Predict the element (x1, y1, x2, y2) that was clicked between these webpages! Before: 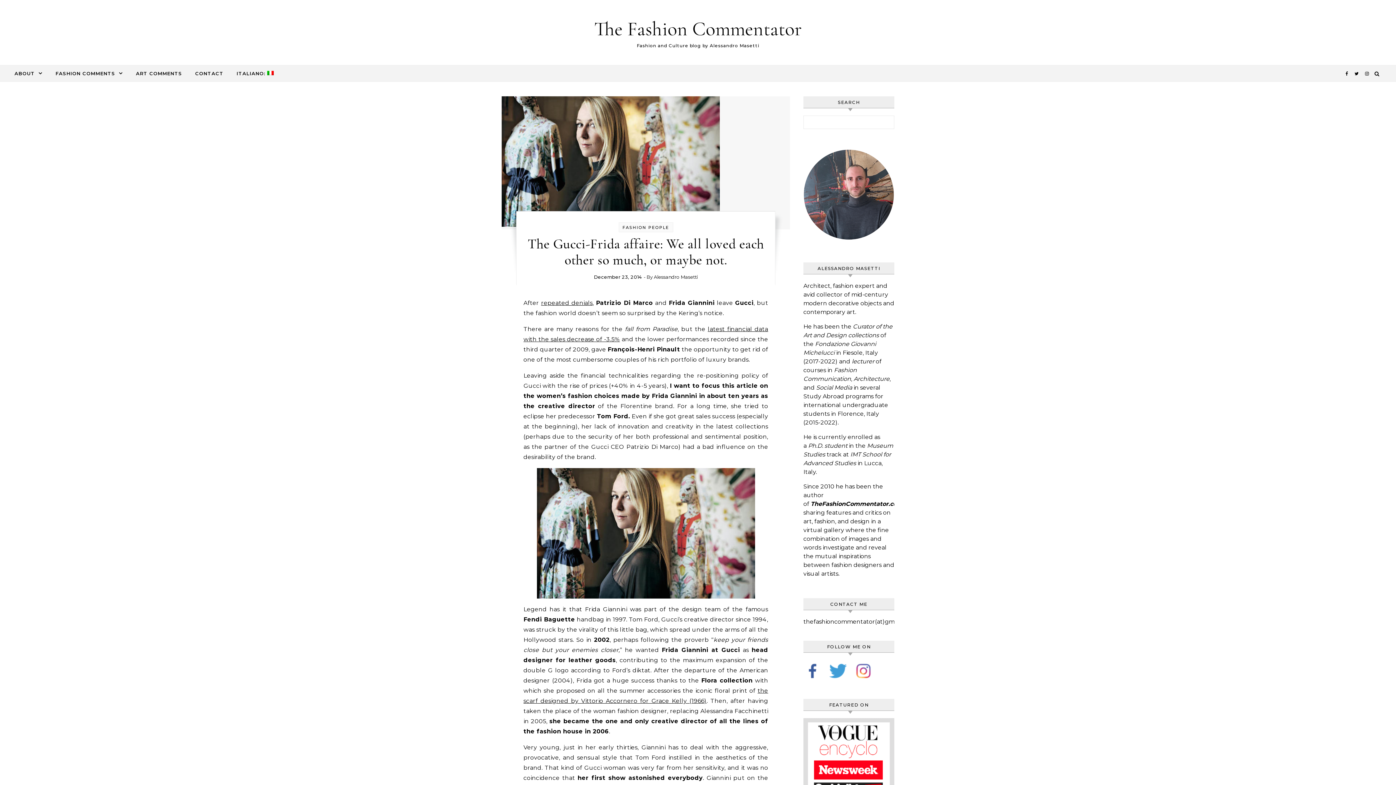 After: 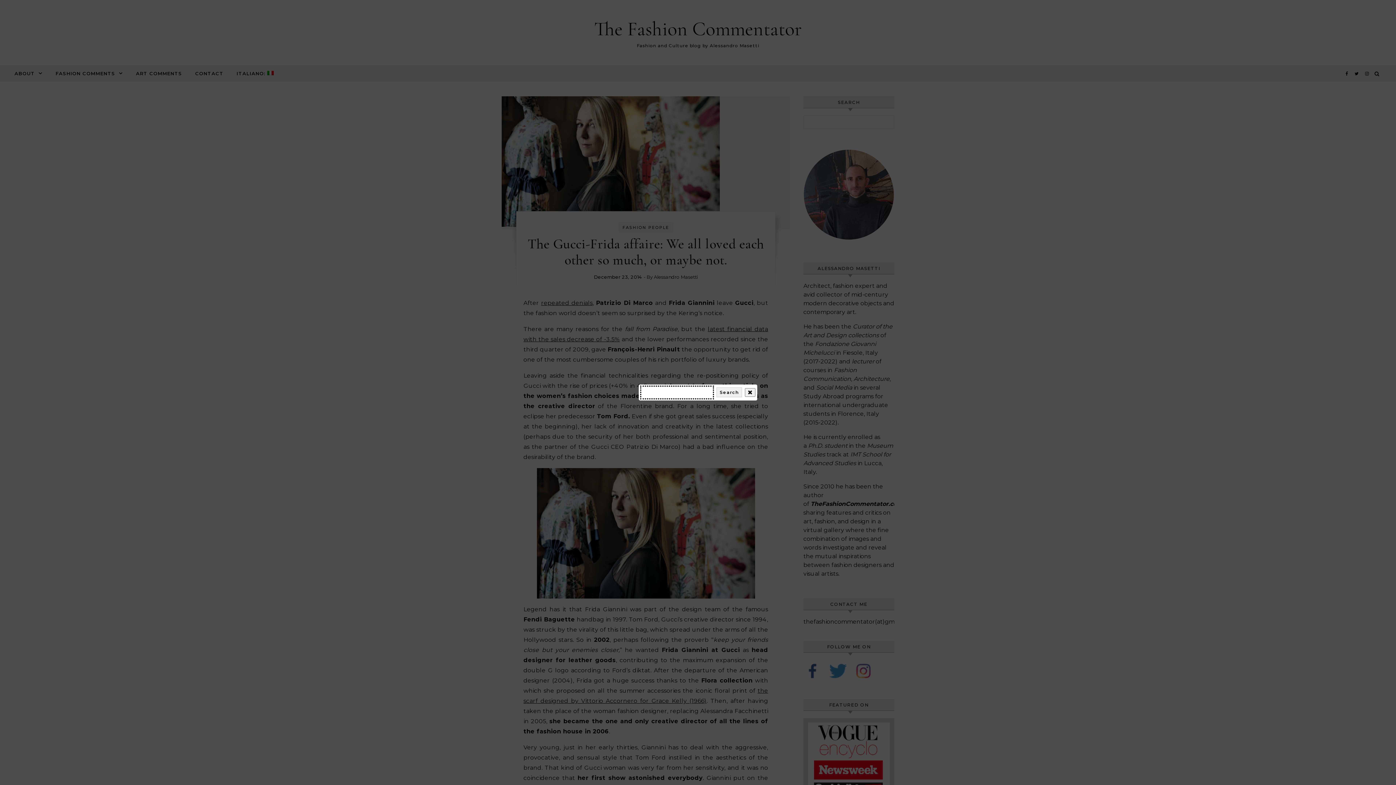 Action: bbox: (1372, 65, 1381, 82)